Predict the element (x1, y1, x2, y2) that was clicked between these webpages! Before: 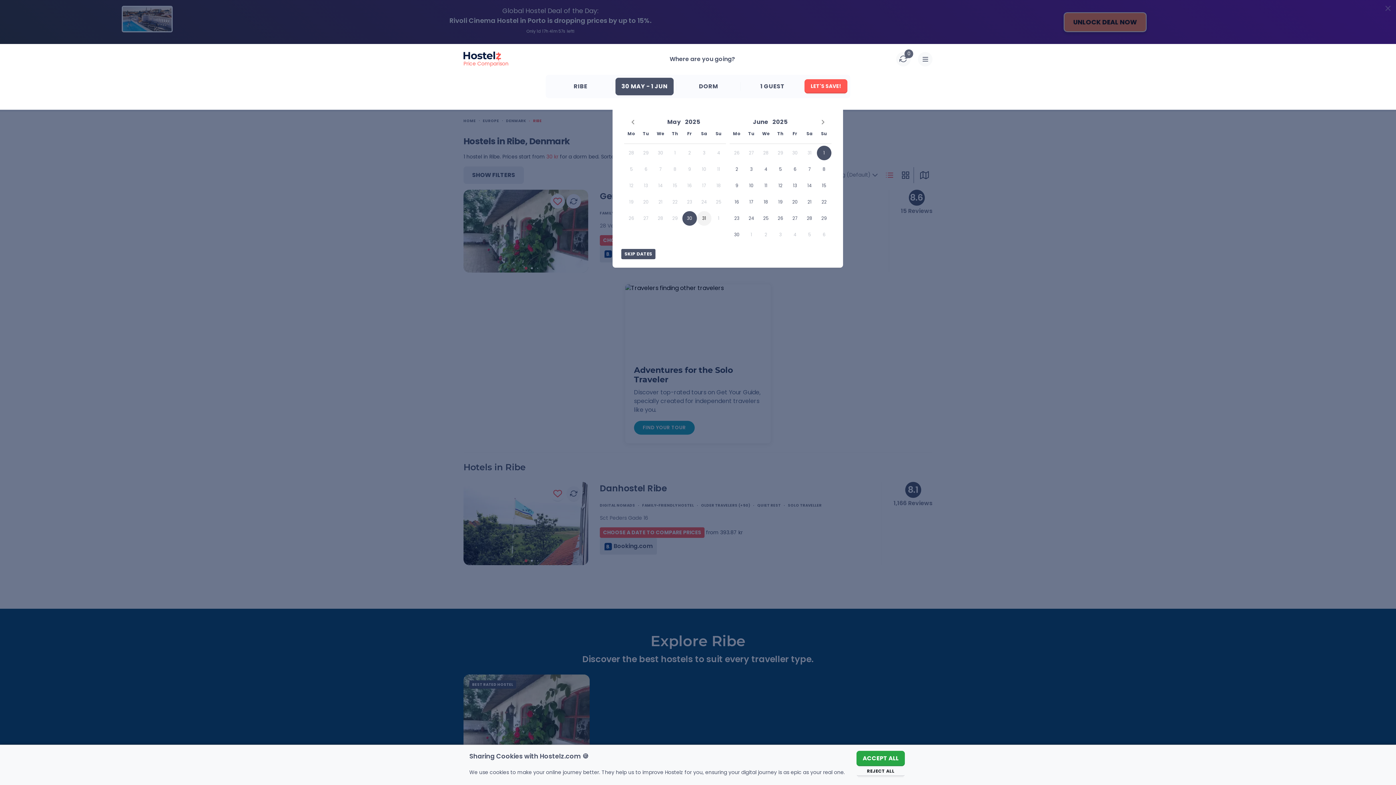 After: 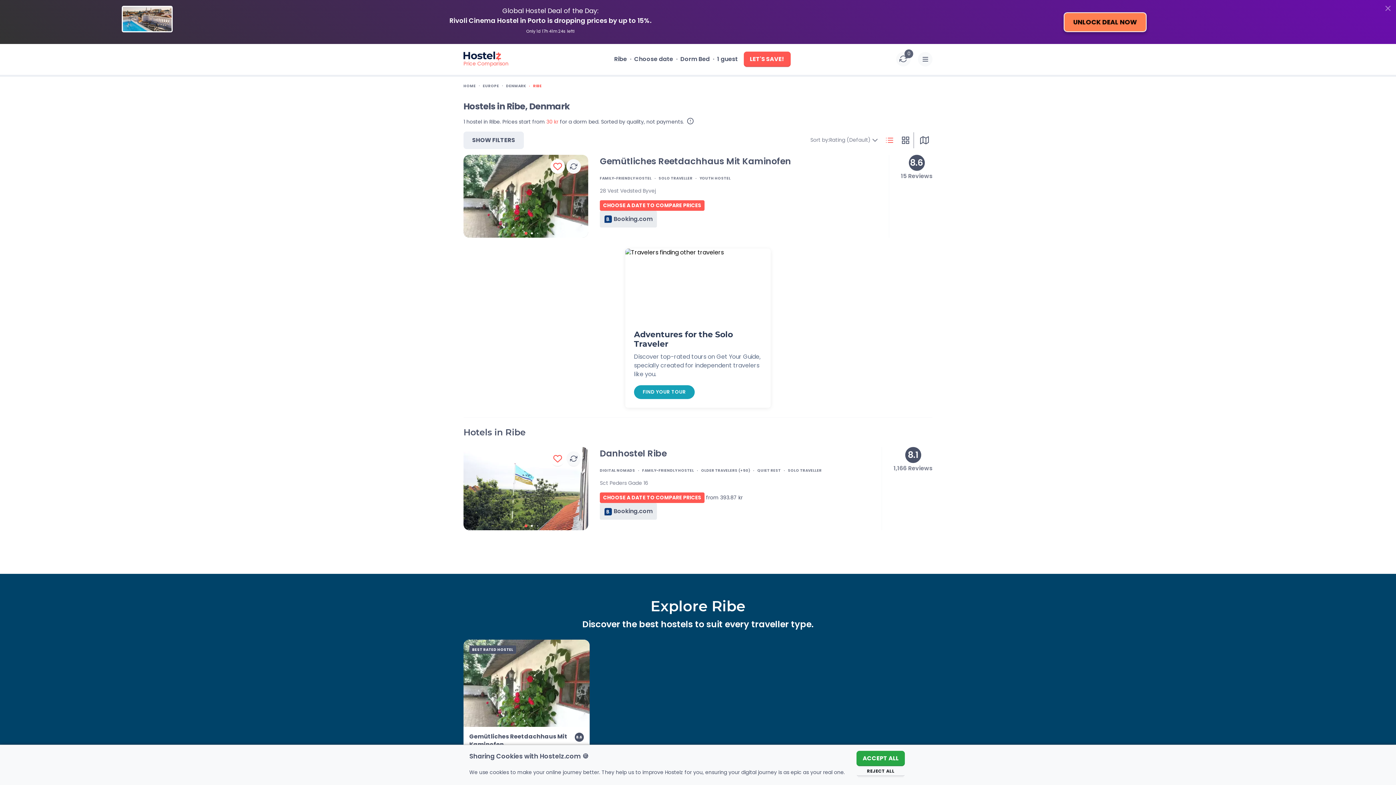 Action: bbox: (621, 248, 655, 259) label: SKIP DATES